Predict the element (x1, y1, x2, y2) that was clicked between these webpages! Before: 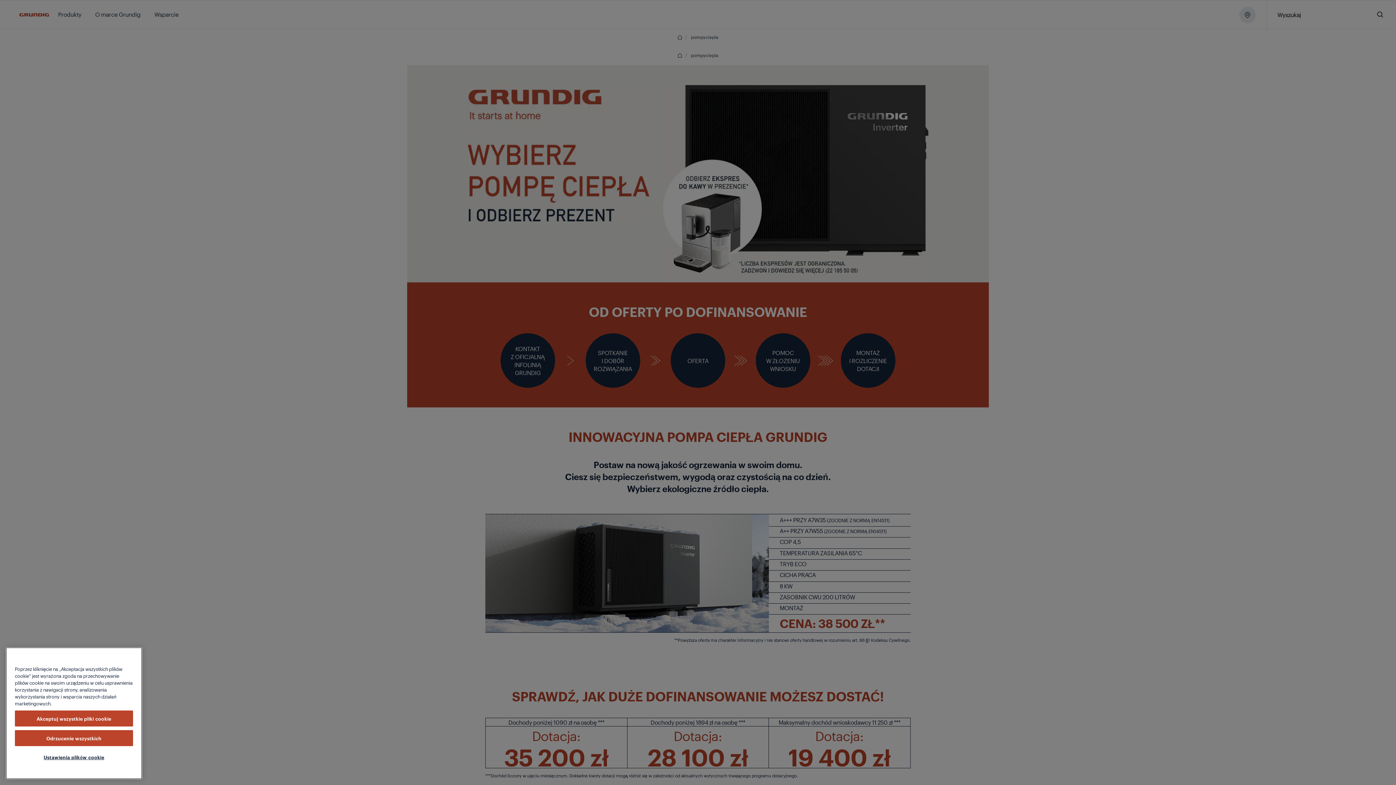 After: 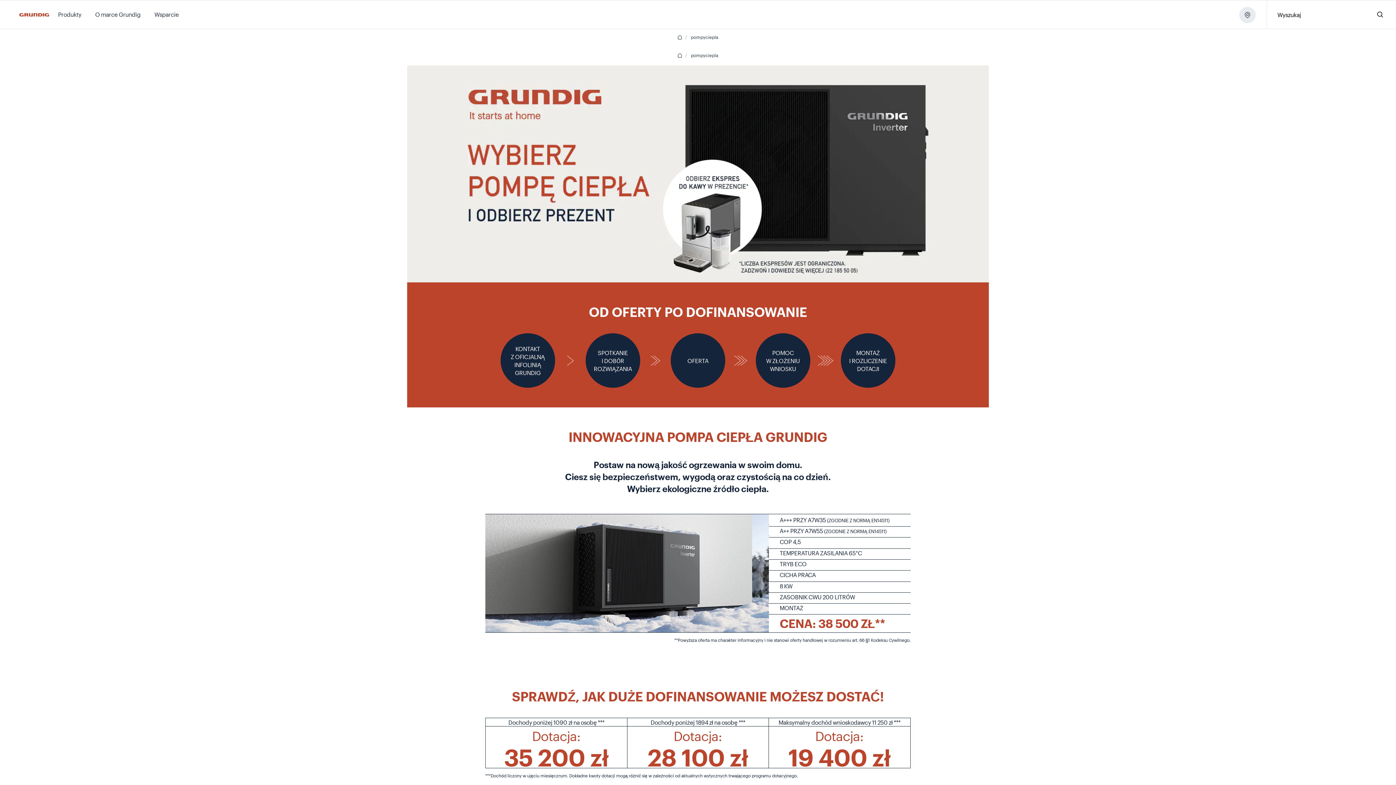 Action: label: Akceptuj wszystkie pliki cookie bbox: (14, 710, 133, 726)